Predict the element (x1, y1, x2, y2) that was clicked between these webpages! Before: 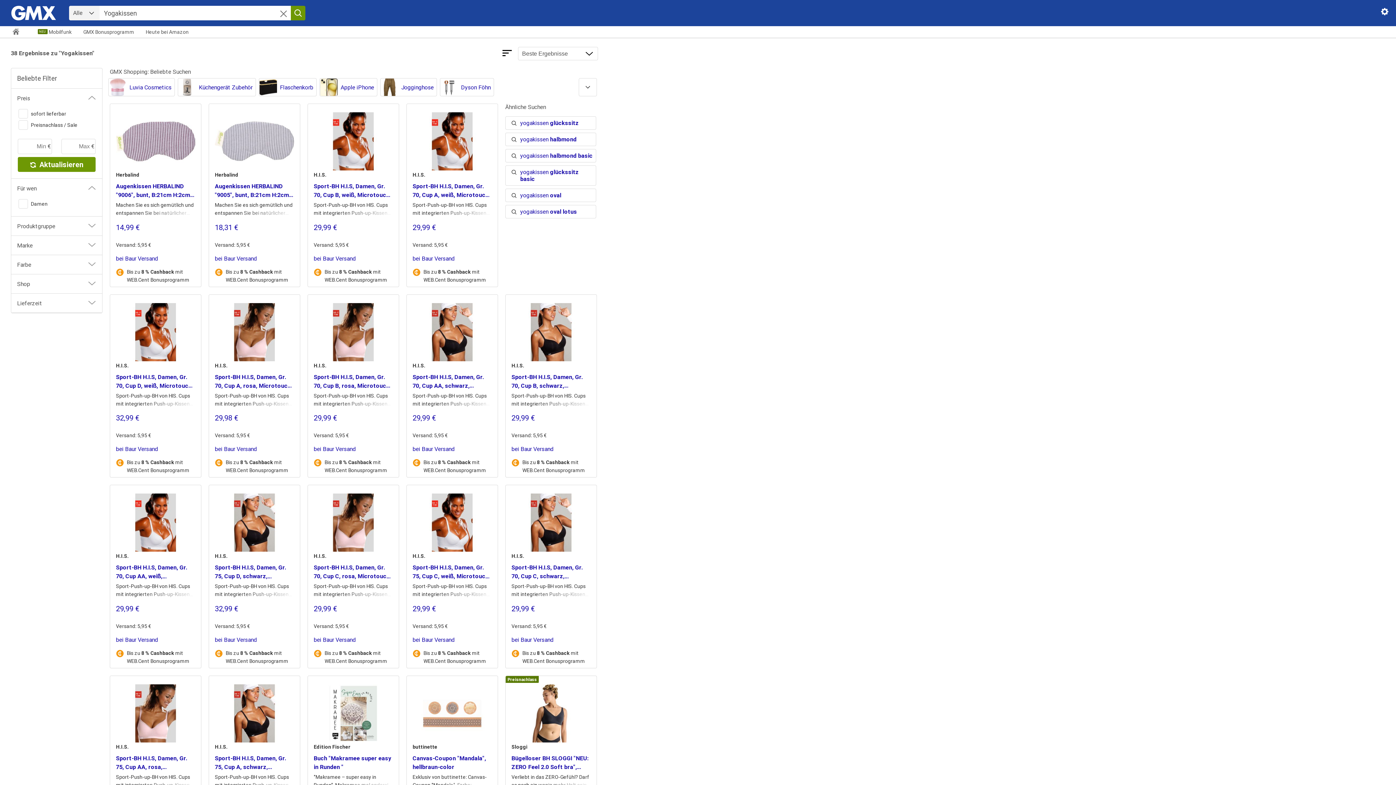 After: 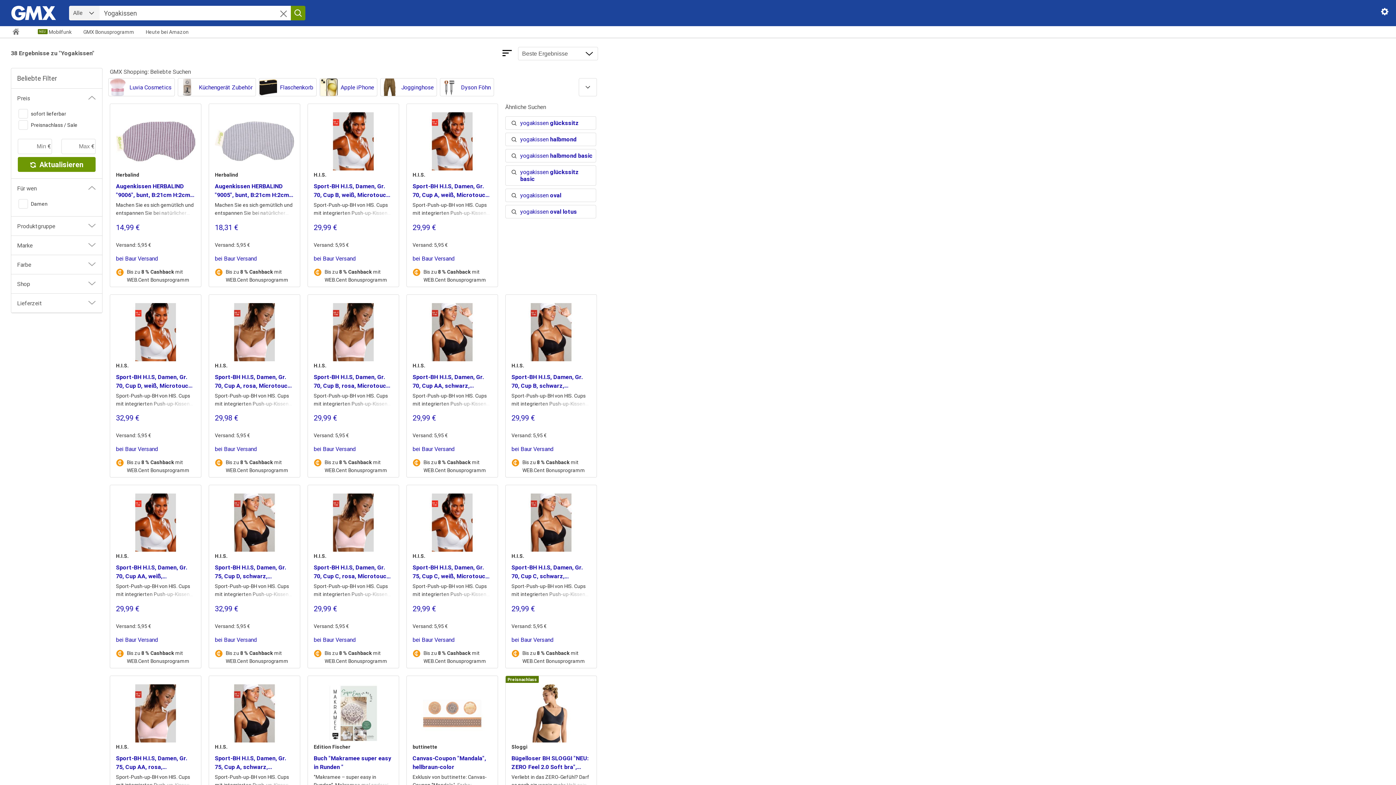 Action: bbox: (214, 649, 294, 665) label: Bis zu 8 % Cashback mit WEB.Cent Bonusprogramm